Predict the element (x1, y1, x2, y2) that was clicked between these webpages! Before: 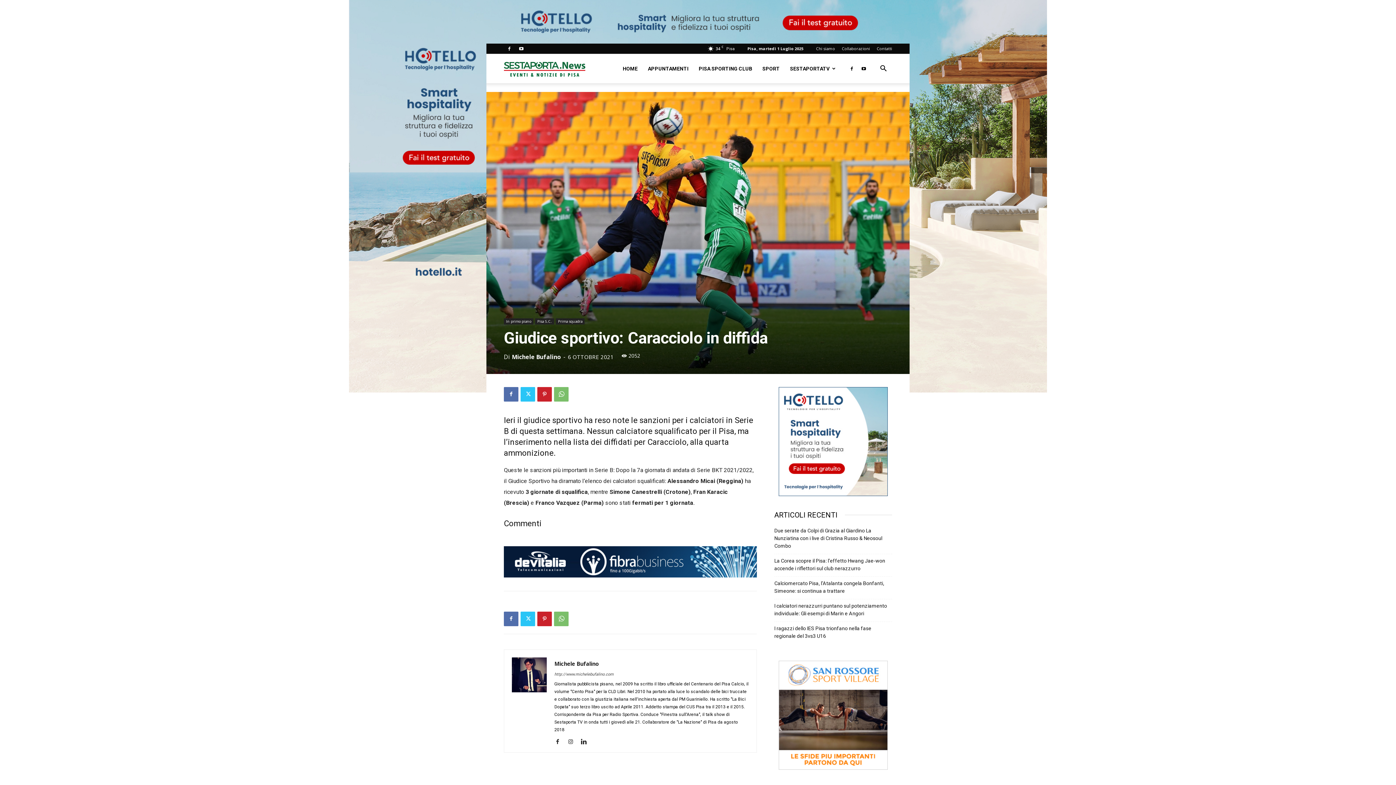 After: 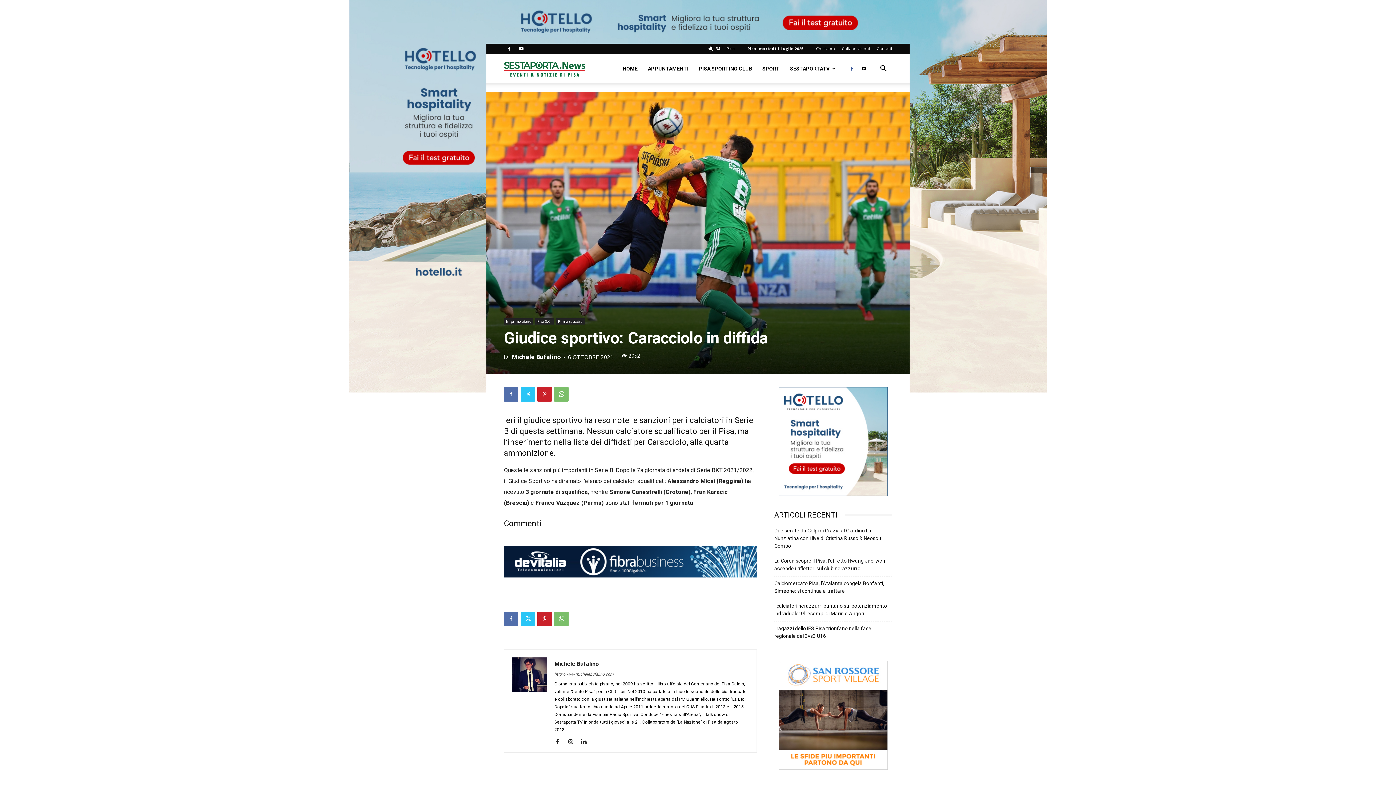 Action: bbox: (846, 54, 857, 83)